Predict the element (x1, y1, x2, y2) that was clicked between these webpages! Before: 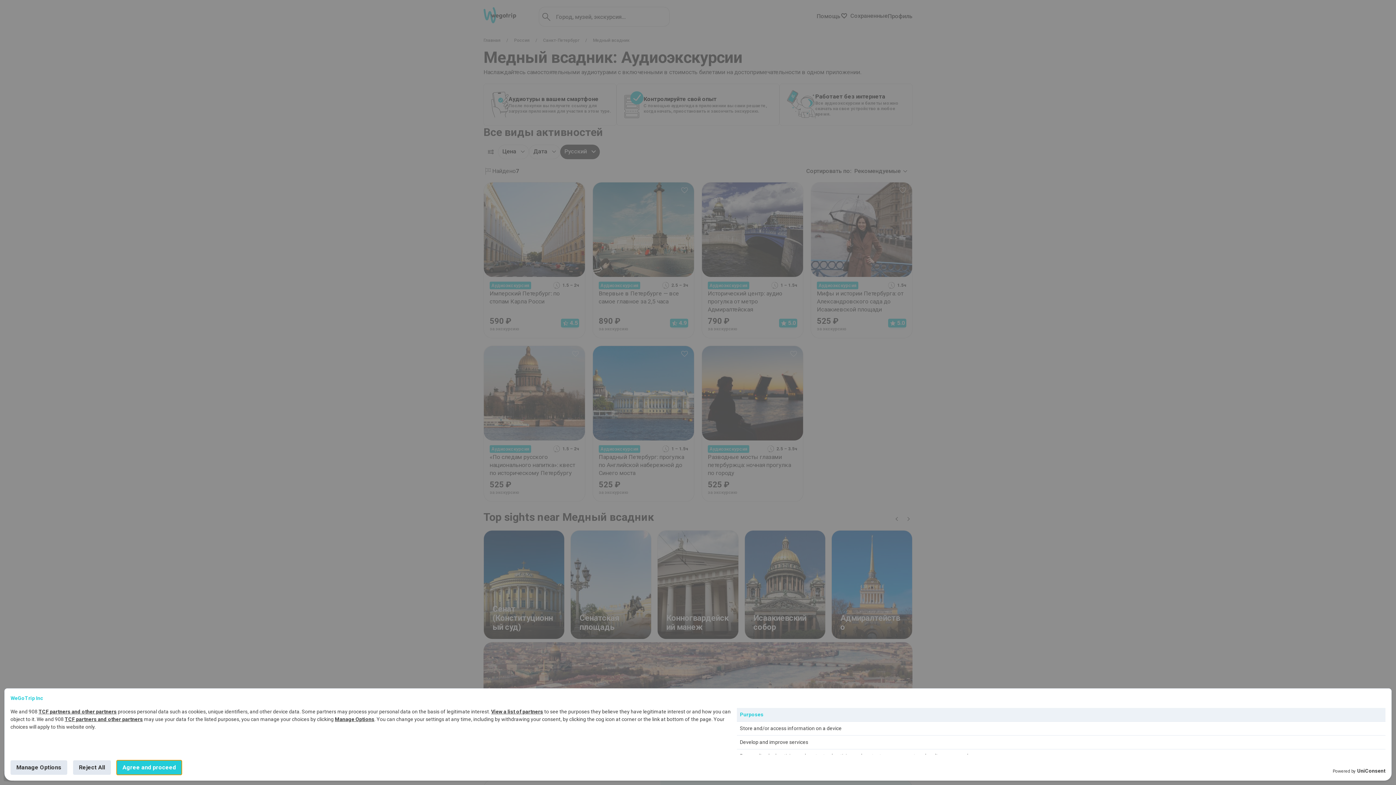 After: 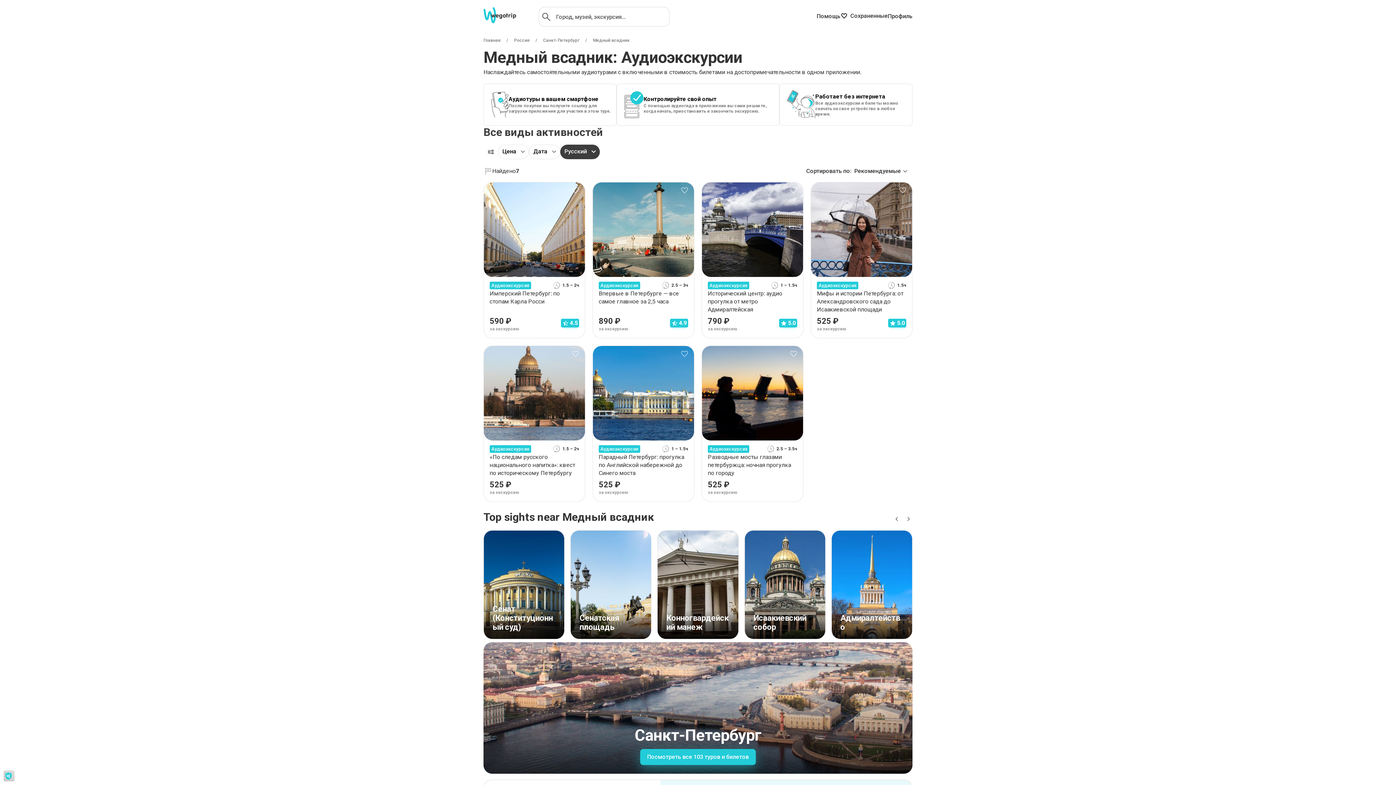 Action: bbox: (73, 760, 110, 775) label: Reject All